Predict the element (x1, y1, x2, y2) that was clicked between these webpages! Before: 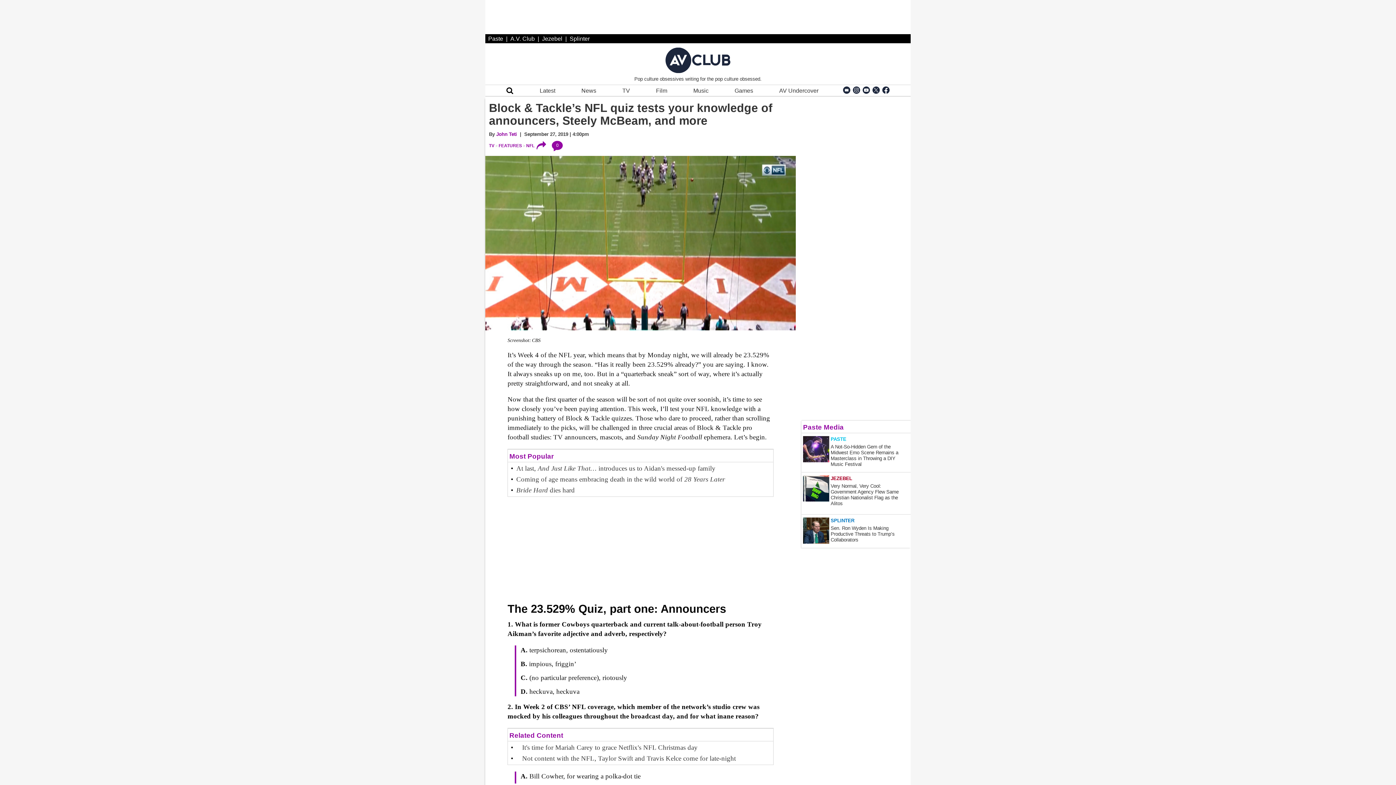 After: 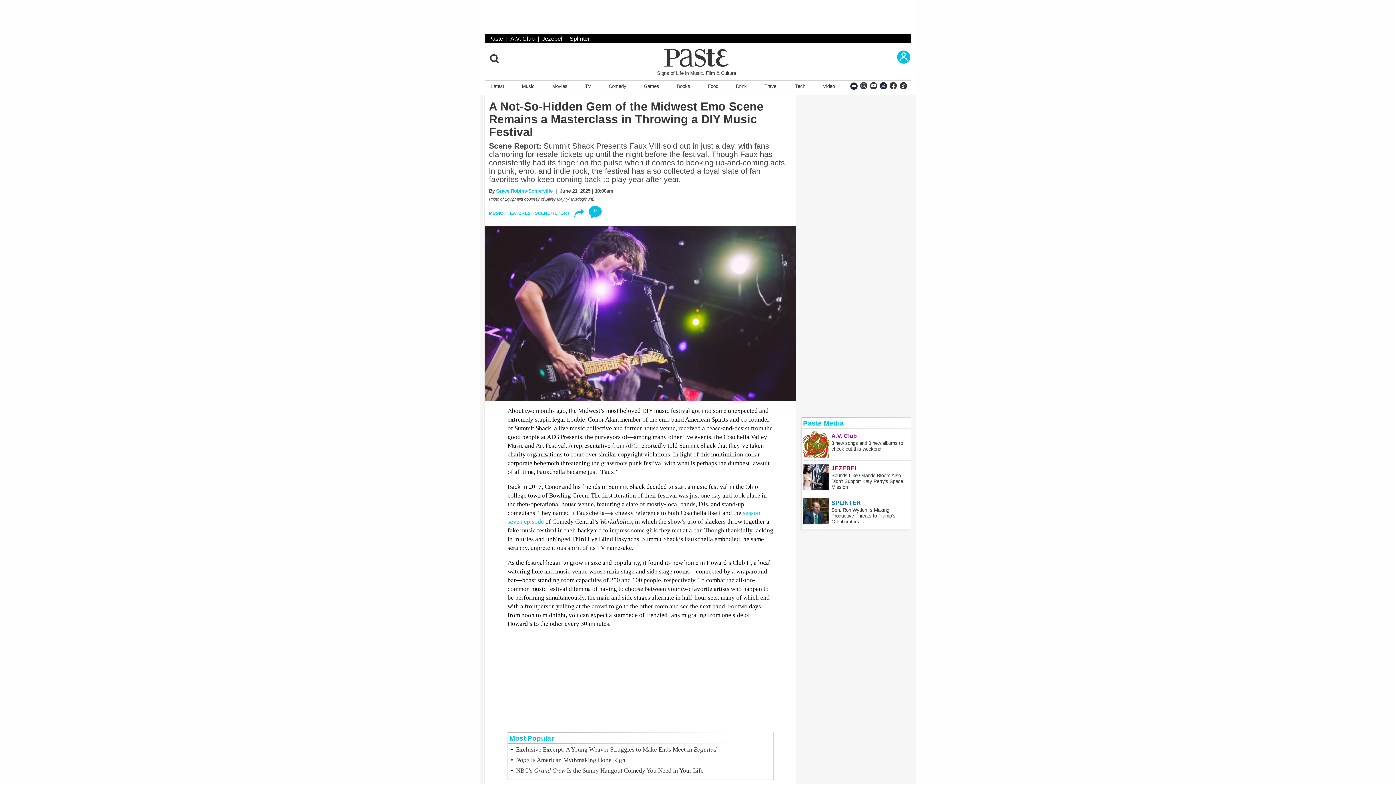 Action: label: PASTE
A Not-So-Hidden Gem of the Midwest Emo Scene Remains a Masterclass in Throwing a DIY Music Festival bbox: (830, 436, 910, 469)